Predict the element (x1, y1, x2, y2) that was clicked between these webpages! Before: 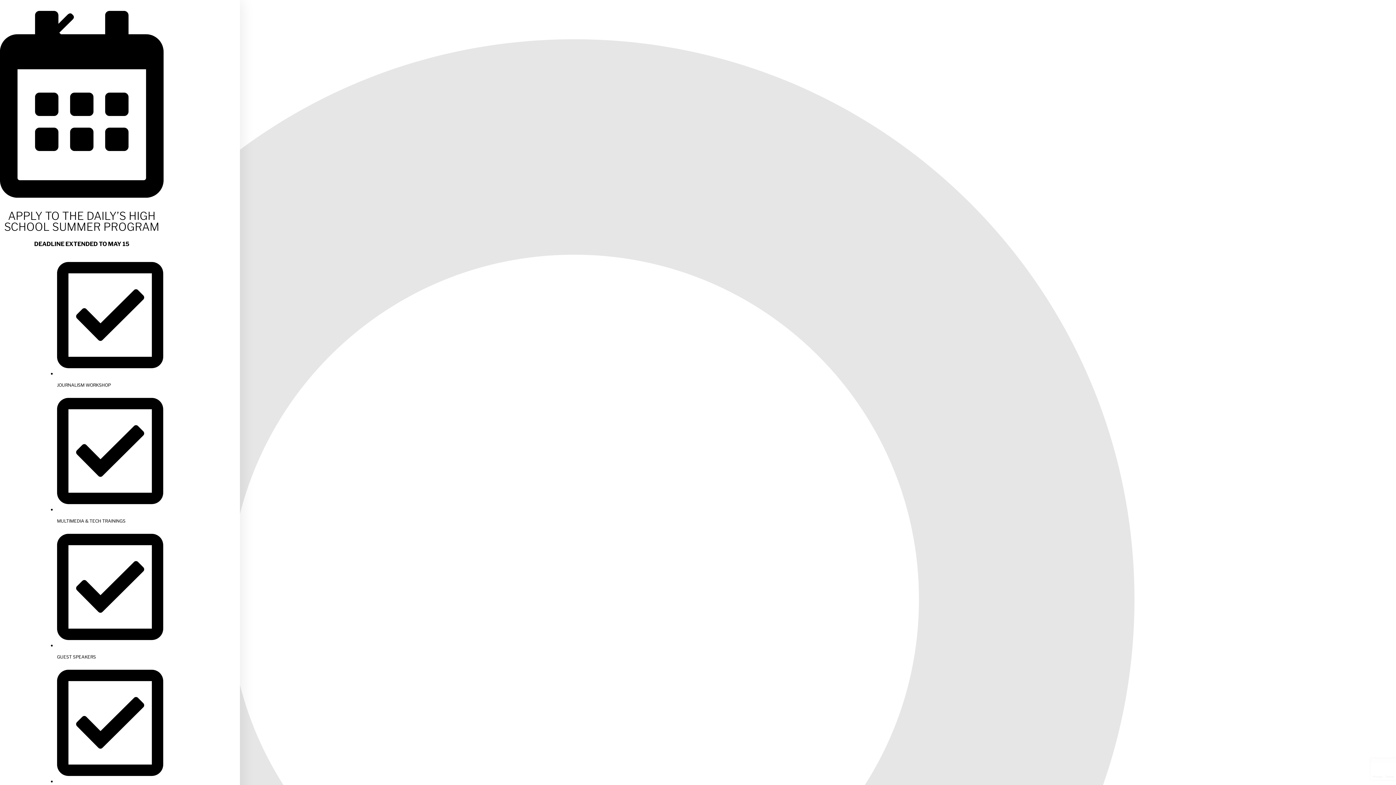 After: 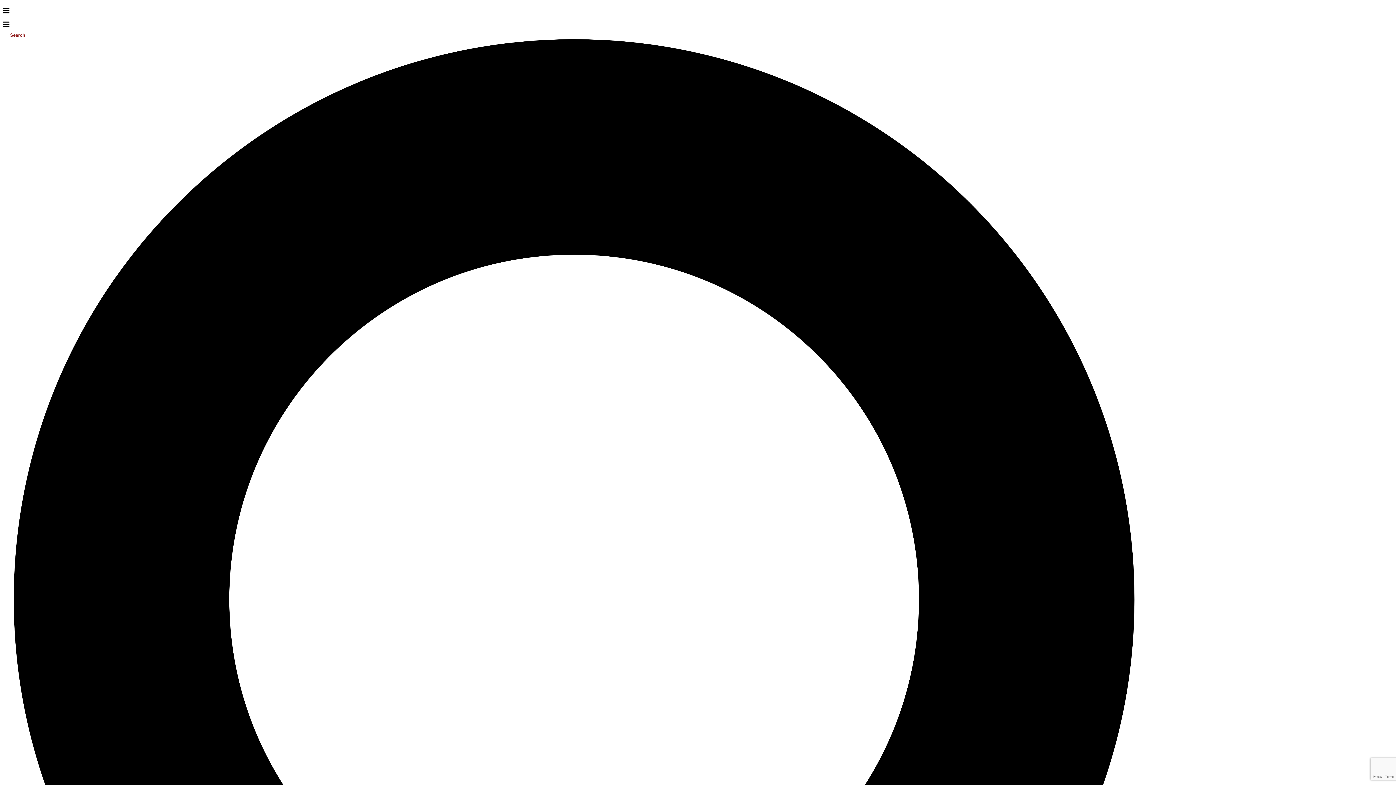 Action: bbox: (0, 5, 109, 60) label: Close